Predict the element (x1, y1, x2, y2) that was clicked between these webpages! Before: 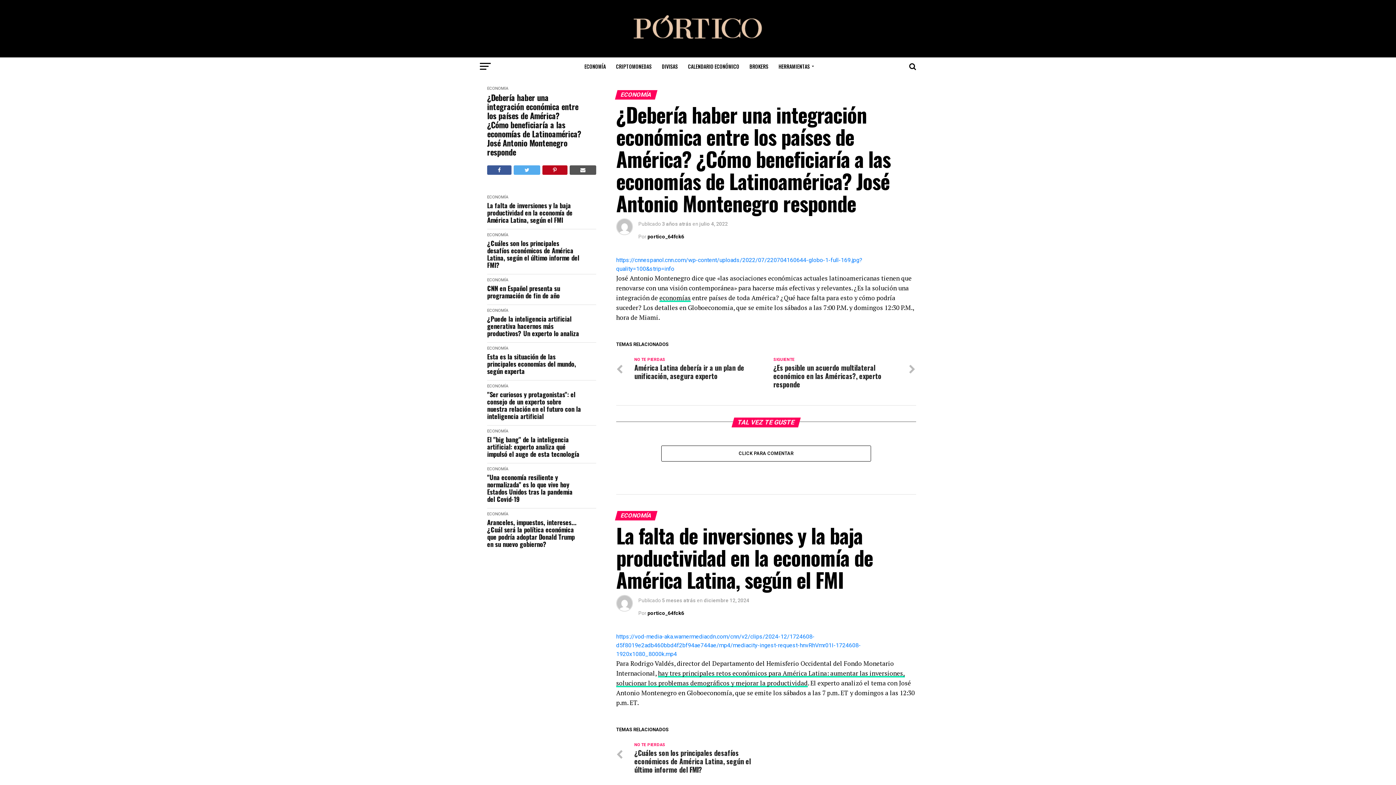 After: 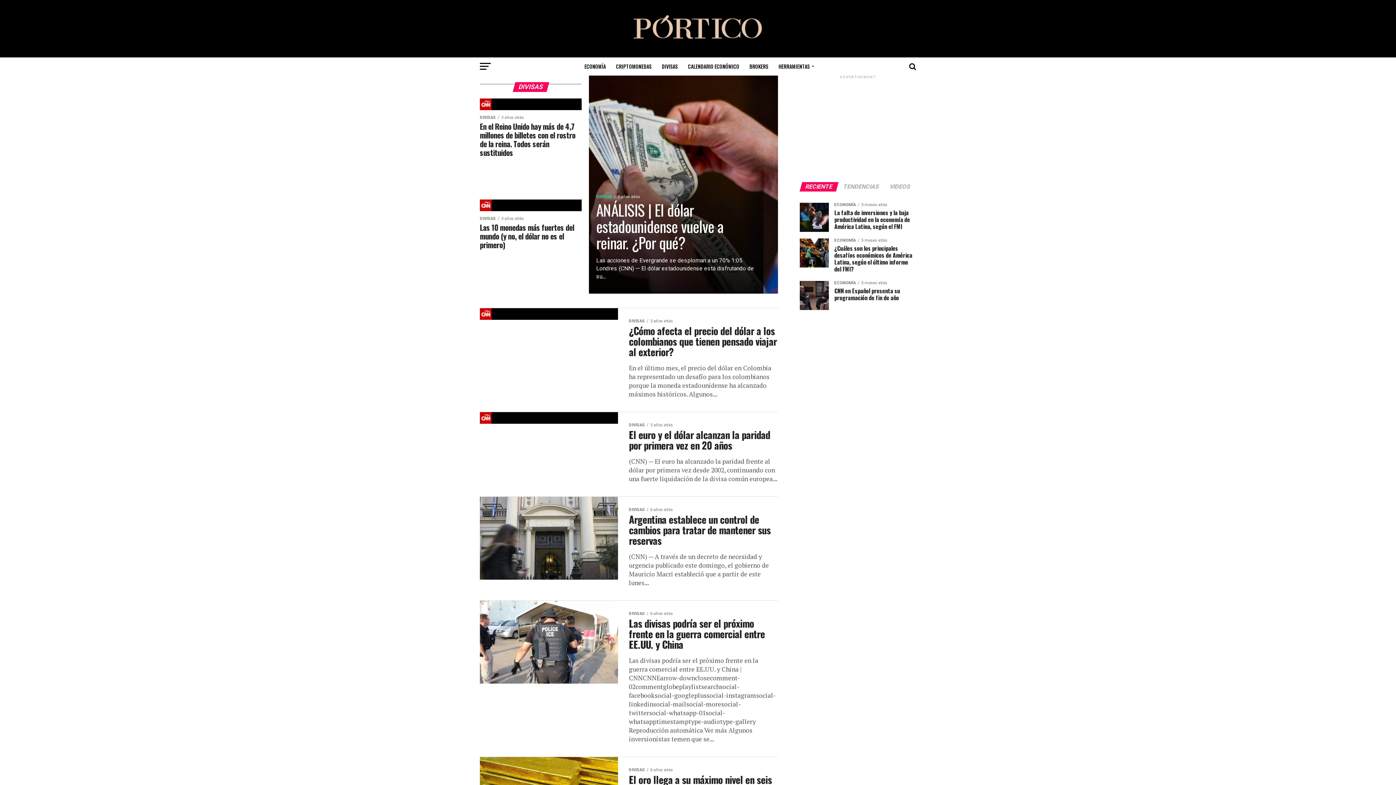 Action: label: DIVISAS bbox: (657, 57, 682, 75)